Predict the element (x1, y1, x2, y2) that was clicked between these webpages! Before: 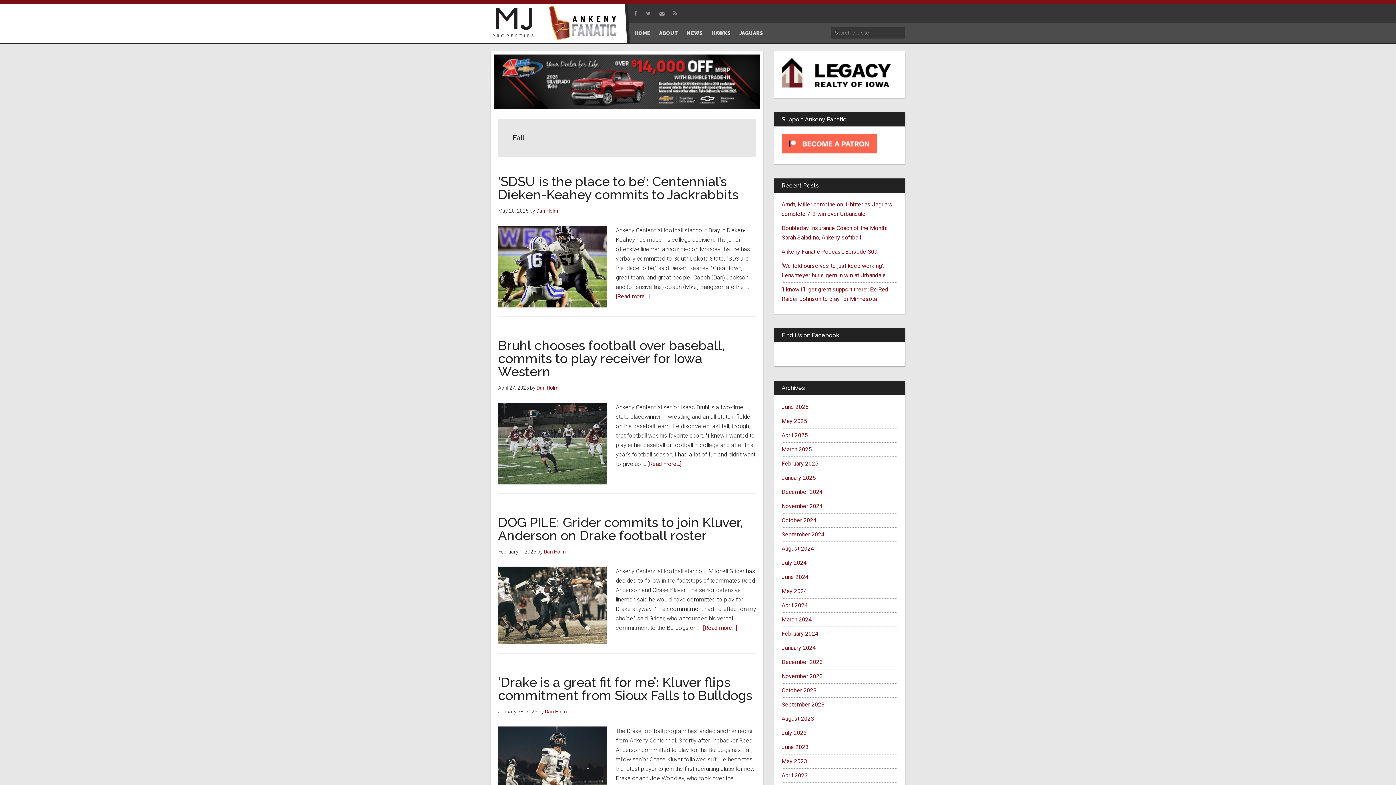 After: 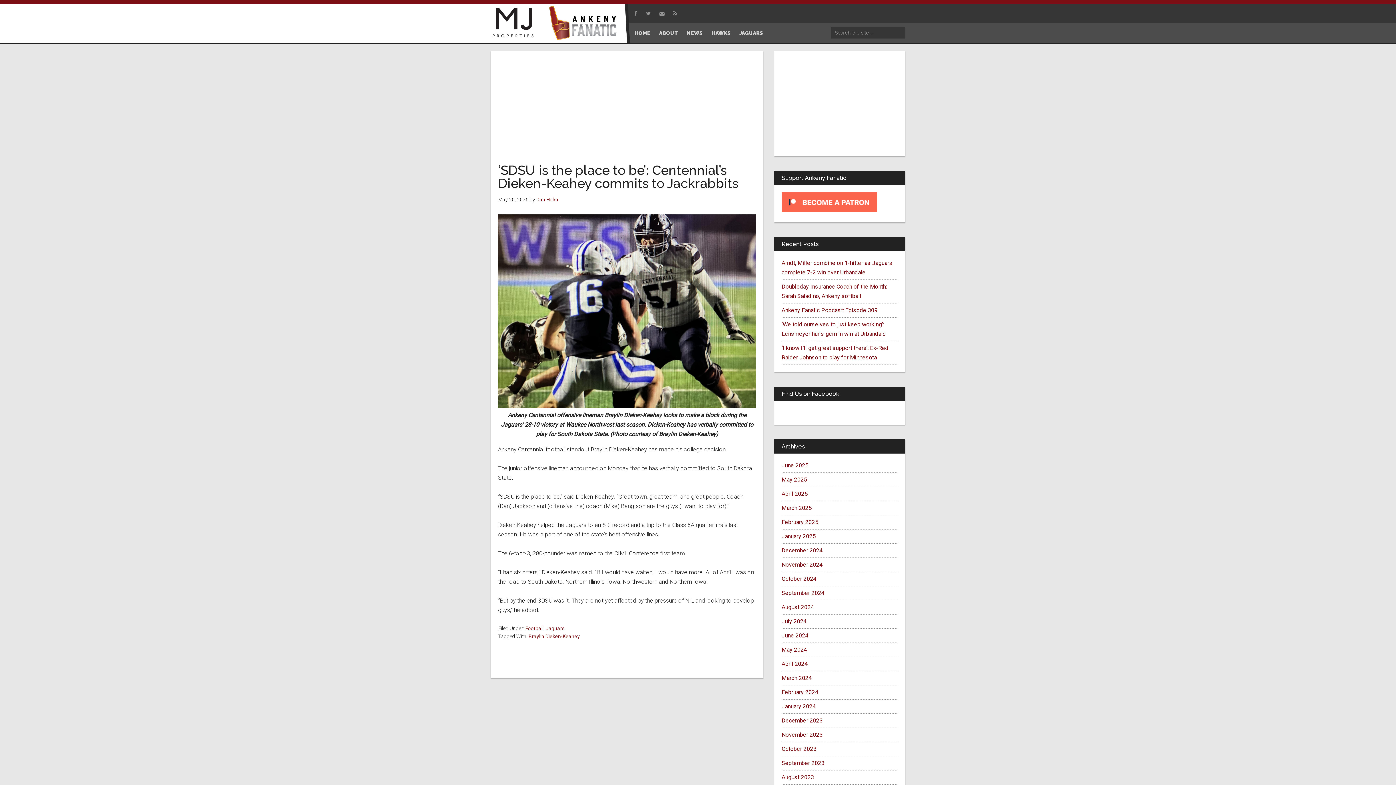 Action: bbox: (498, 173, 738, 202) label: ‘SDSU is the place to be’: Centennial’s Dieken-Keahey commits to Jackrabbits